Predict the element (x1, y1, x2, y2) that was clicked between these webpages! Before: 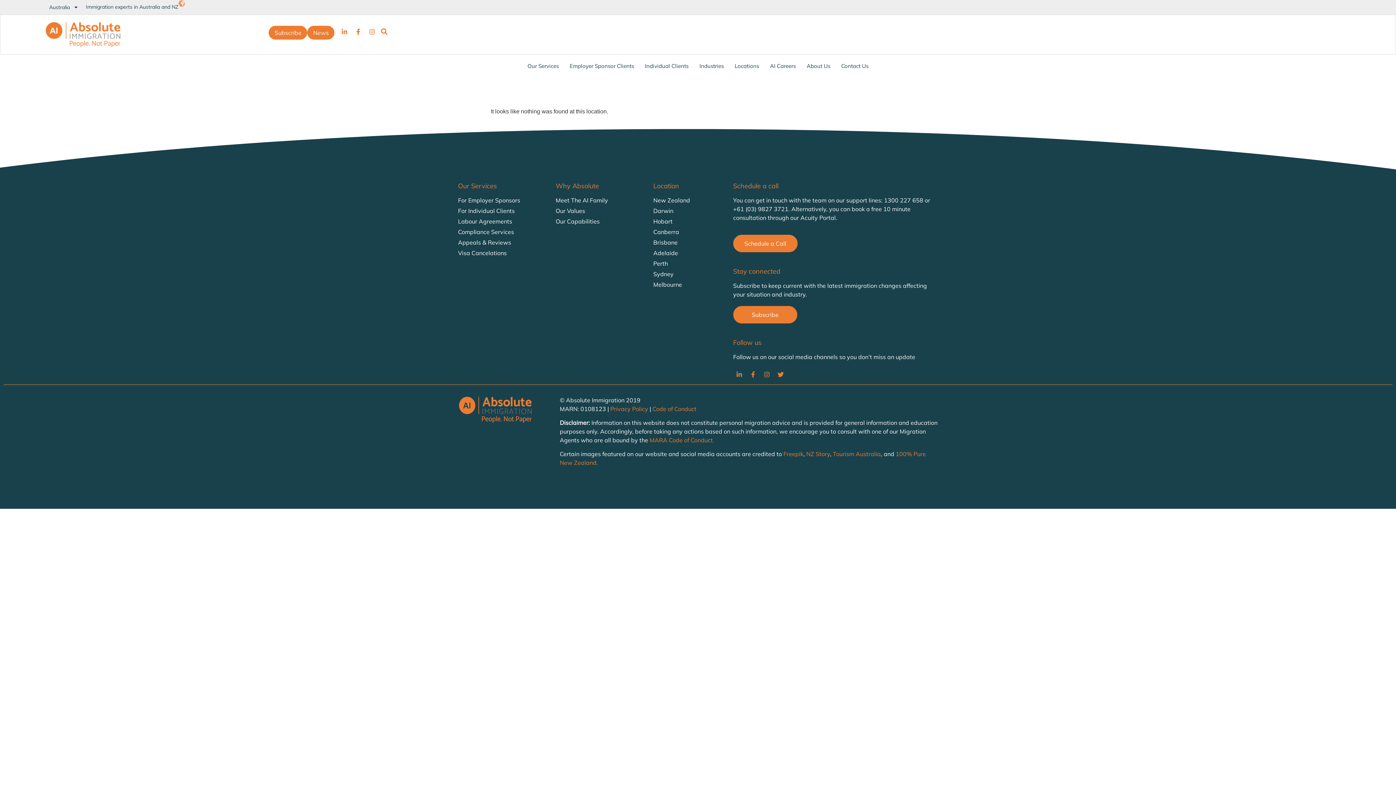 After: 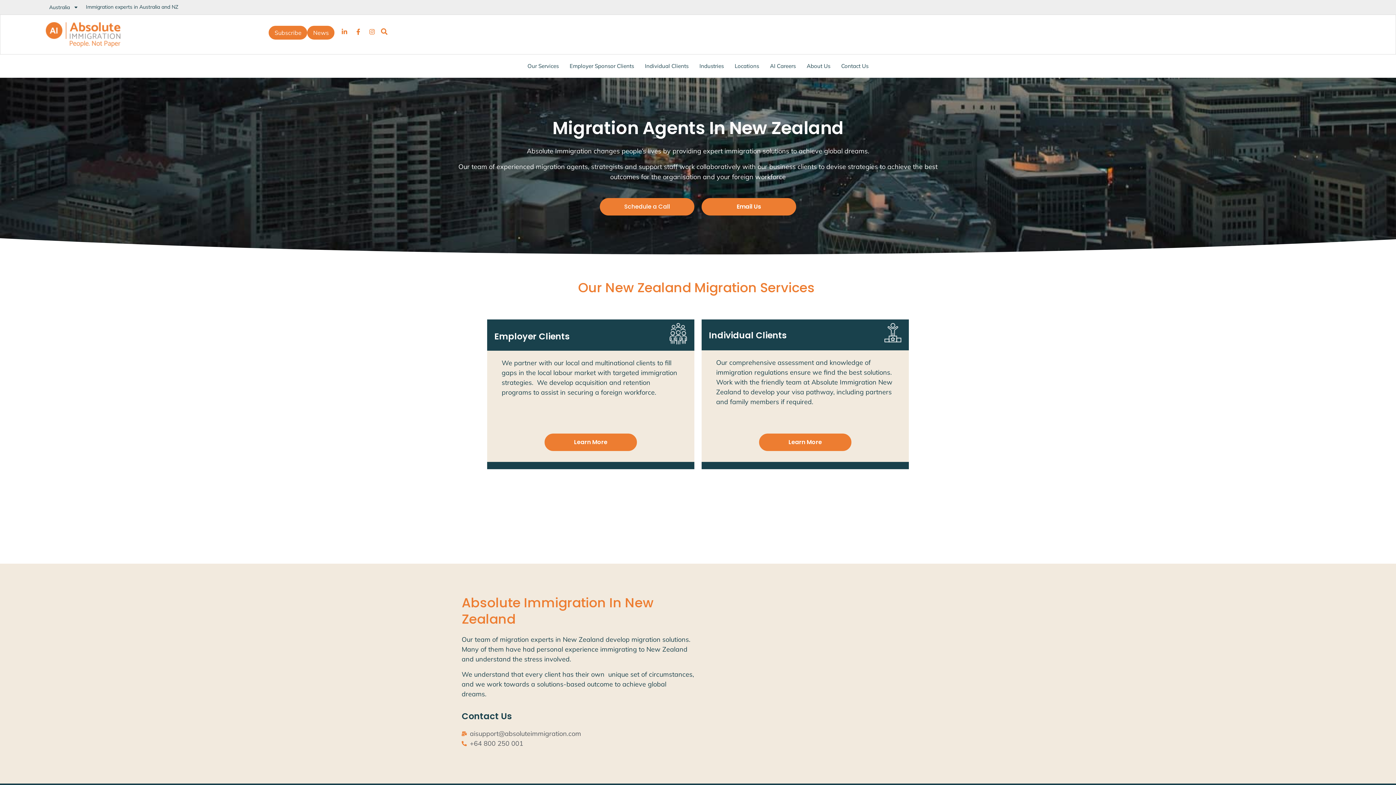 Action: bbox: (653, 196, 726, 204) label: New Zealand